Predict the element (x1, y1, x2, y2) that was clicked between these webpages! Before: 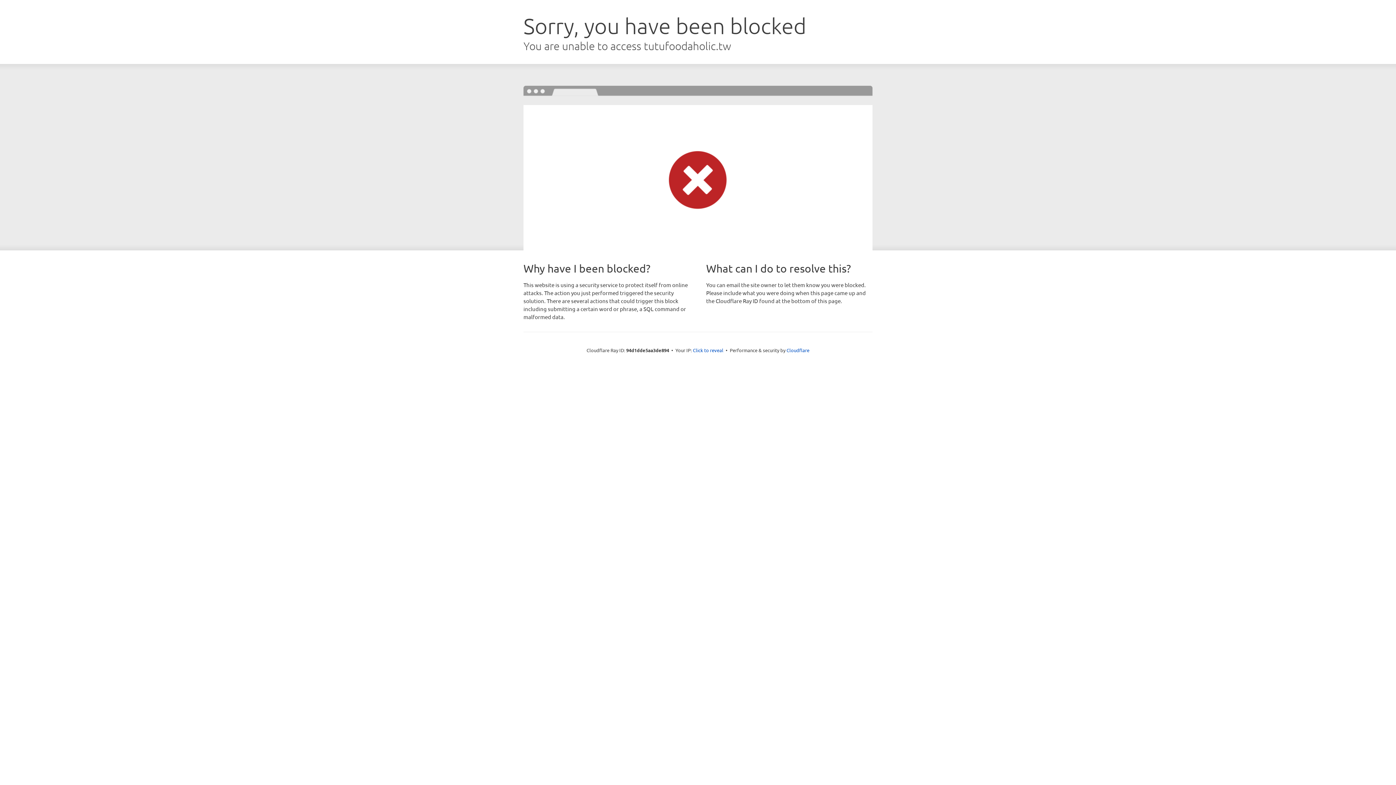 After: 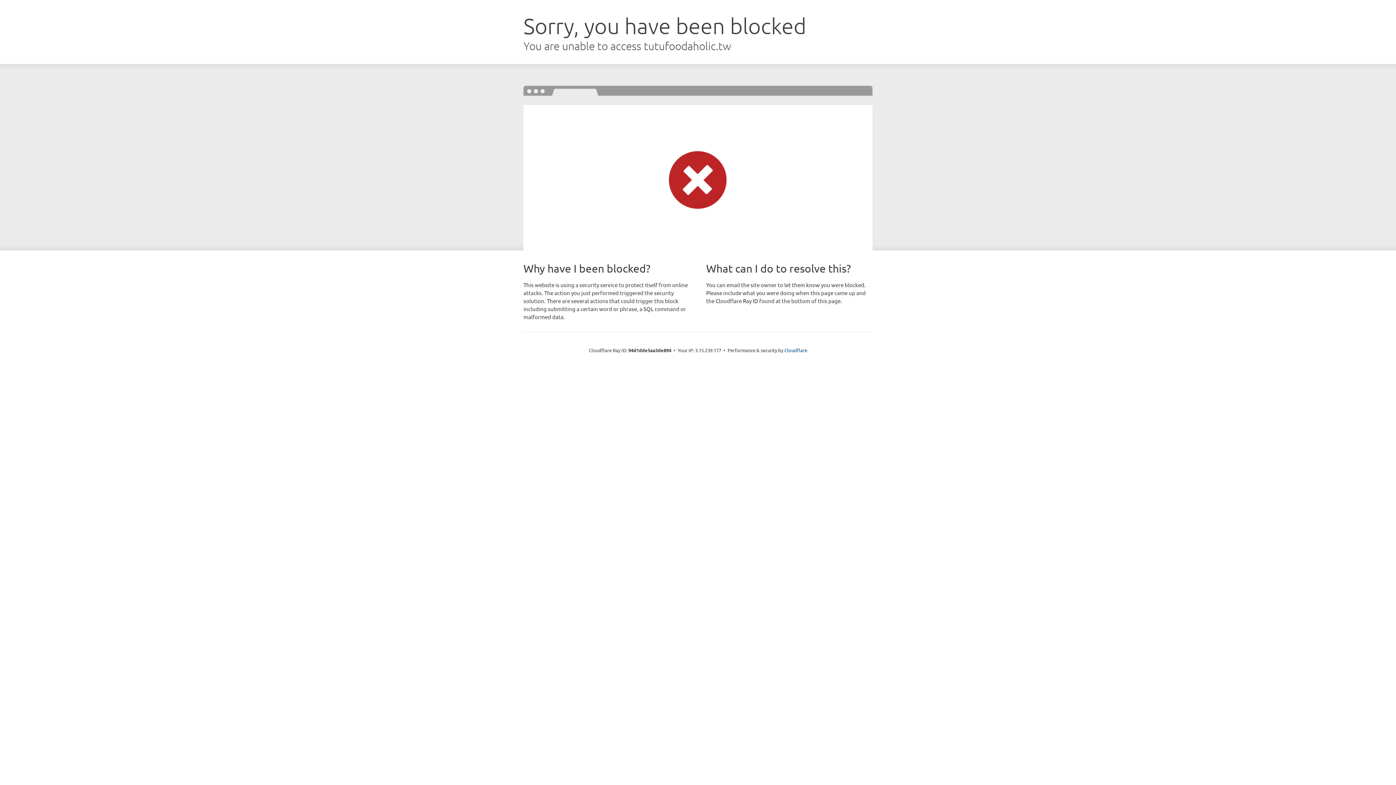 Action: bbox: (693, 346, 723, 353) label: Click to reveal